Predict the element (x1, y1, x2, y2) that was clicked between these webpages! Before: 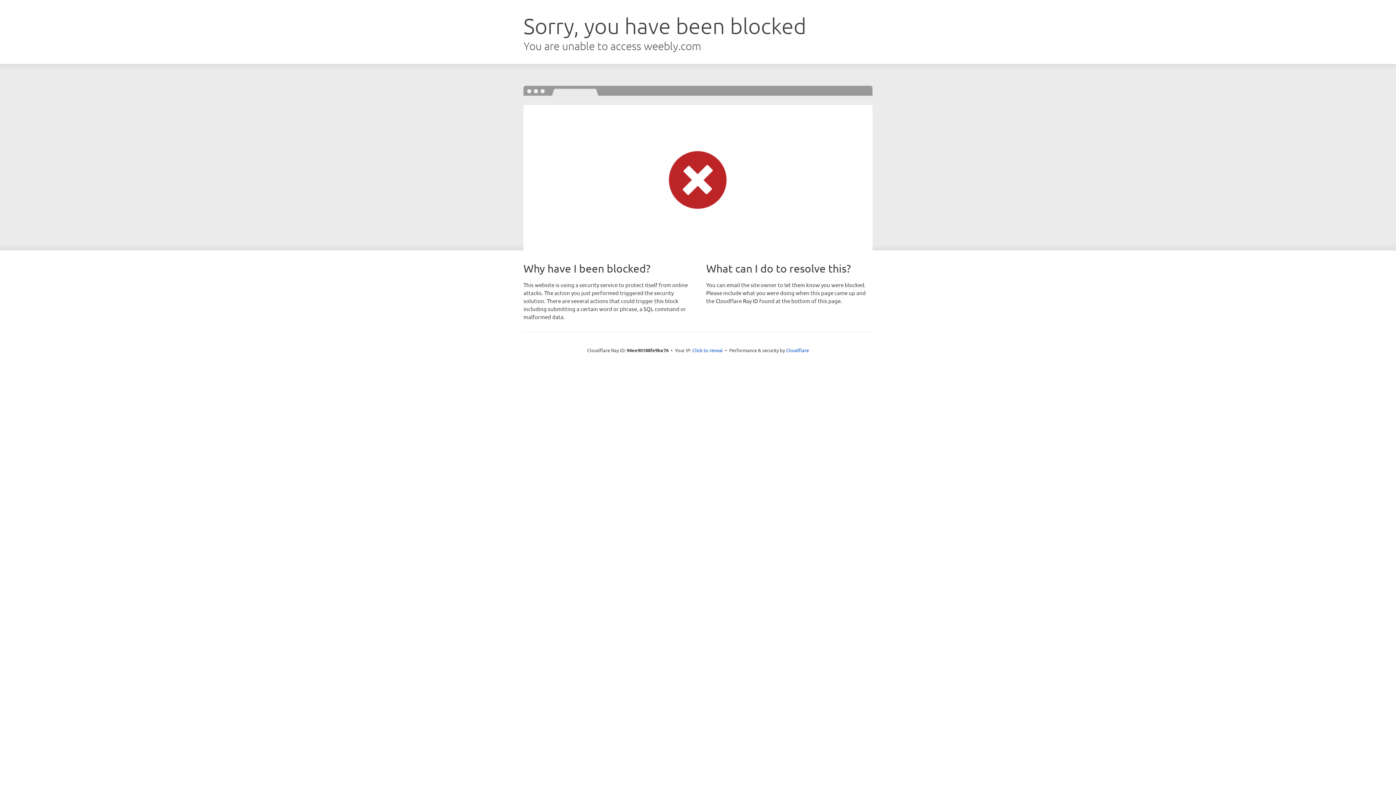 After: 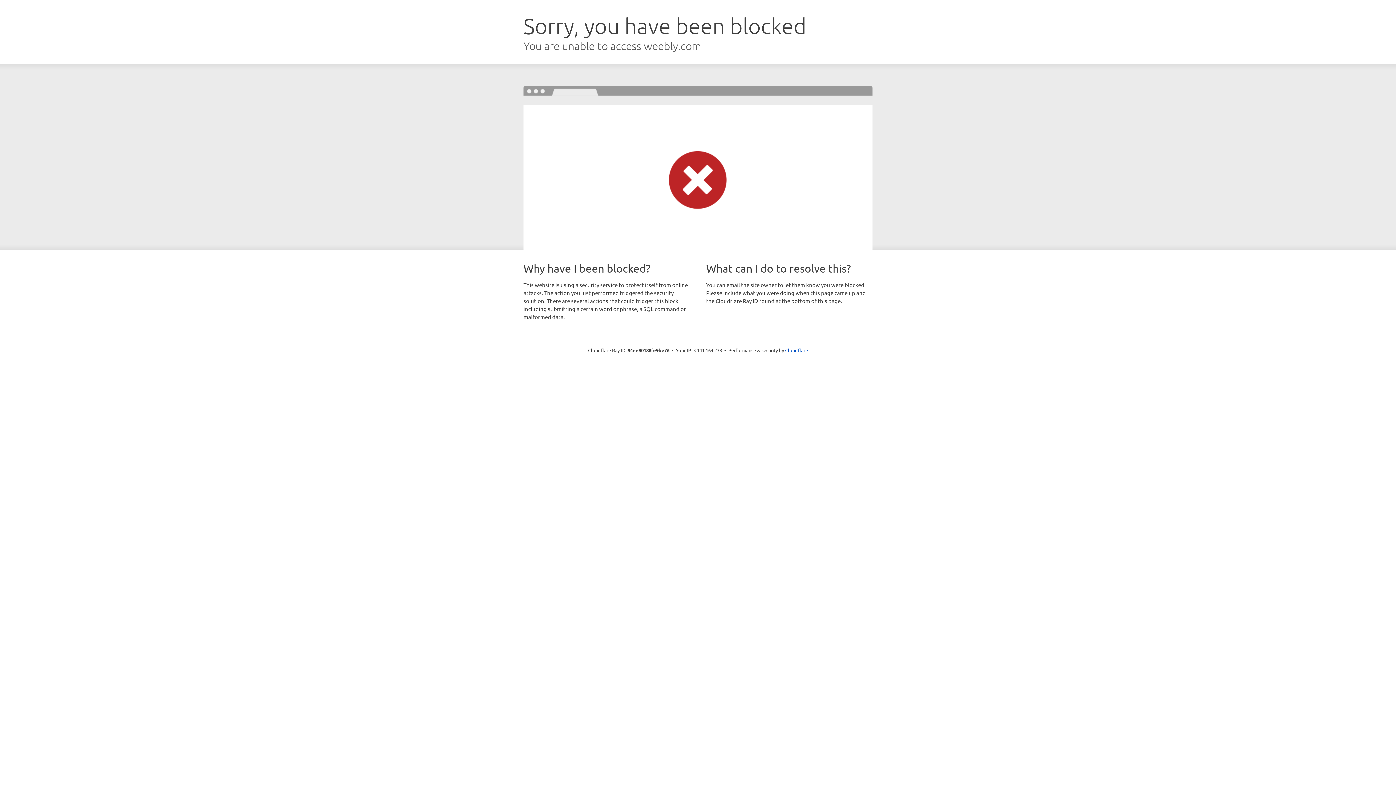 Action: bbox: (692, 346, 723, 353) label: Click to reveal